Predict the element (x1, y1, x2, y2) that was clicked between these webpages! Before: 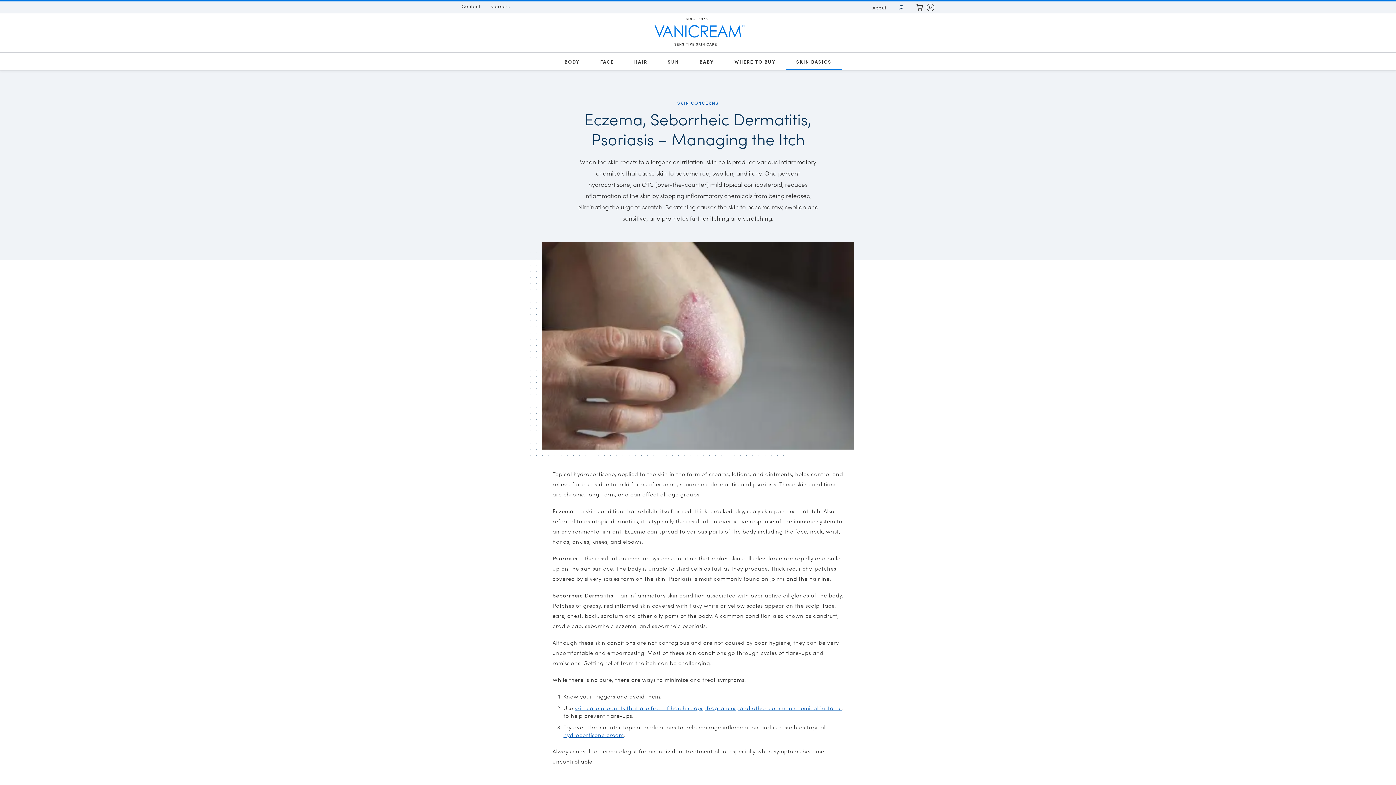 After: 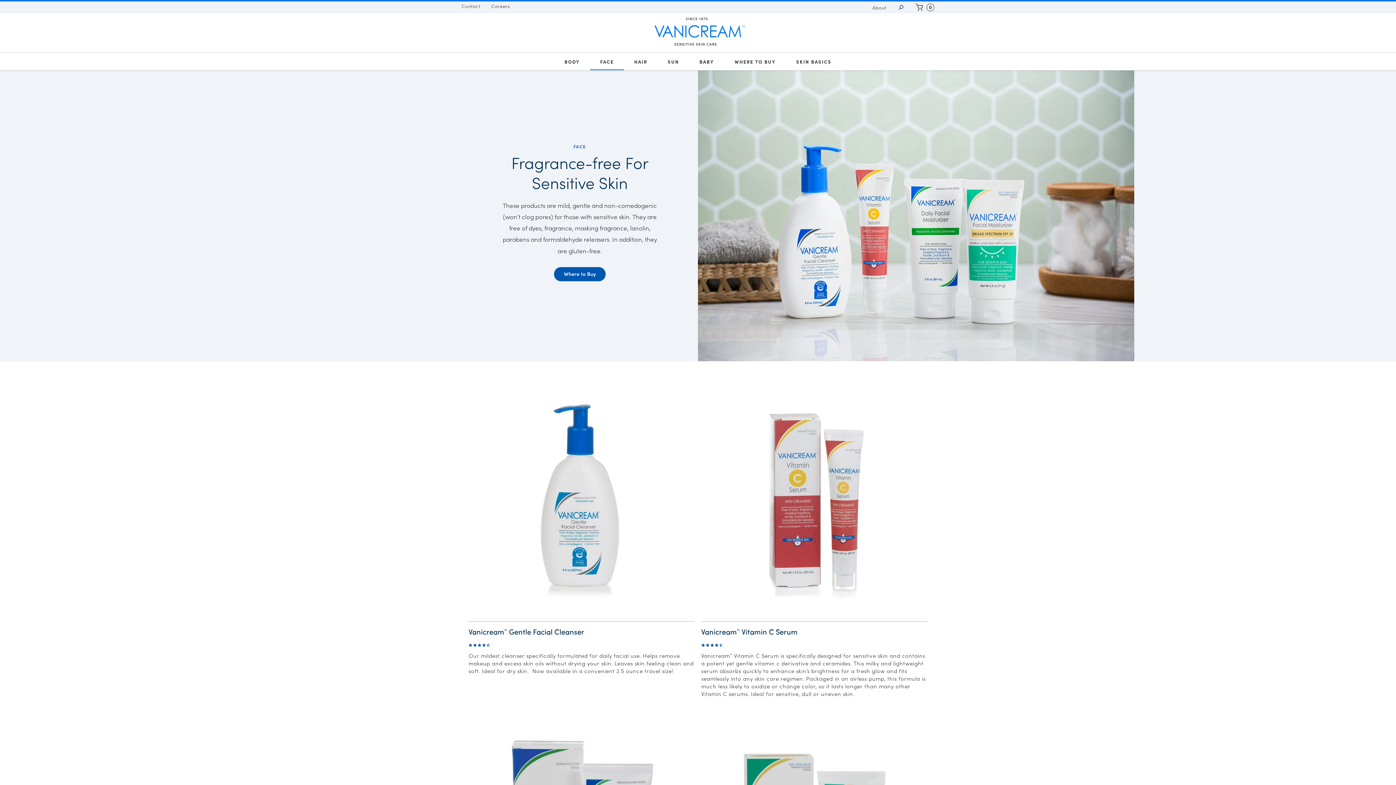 Action: label: Face Products bbox: (596, 55, 617, 67)